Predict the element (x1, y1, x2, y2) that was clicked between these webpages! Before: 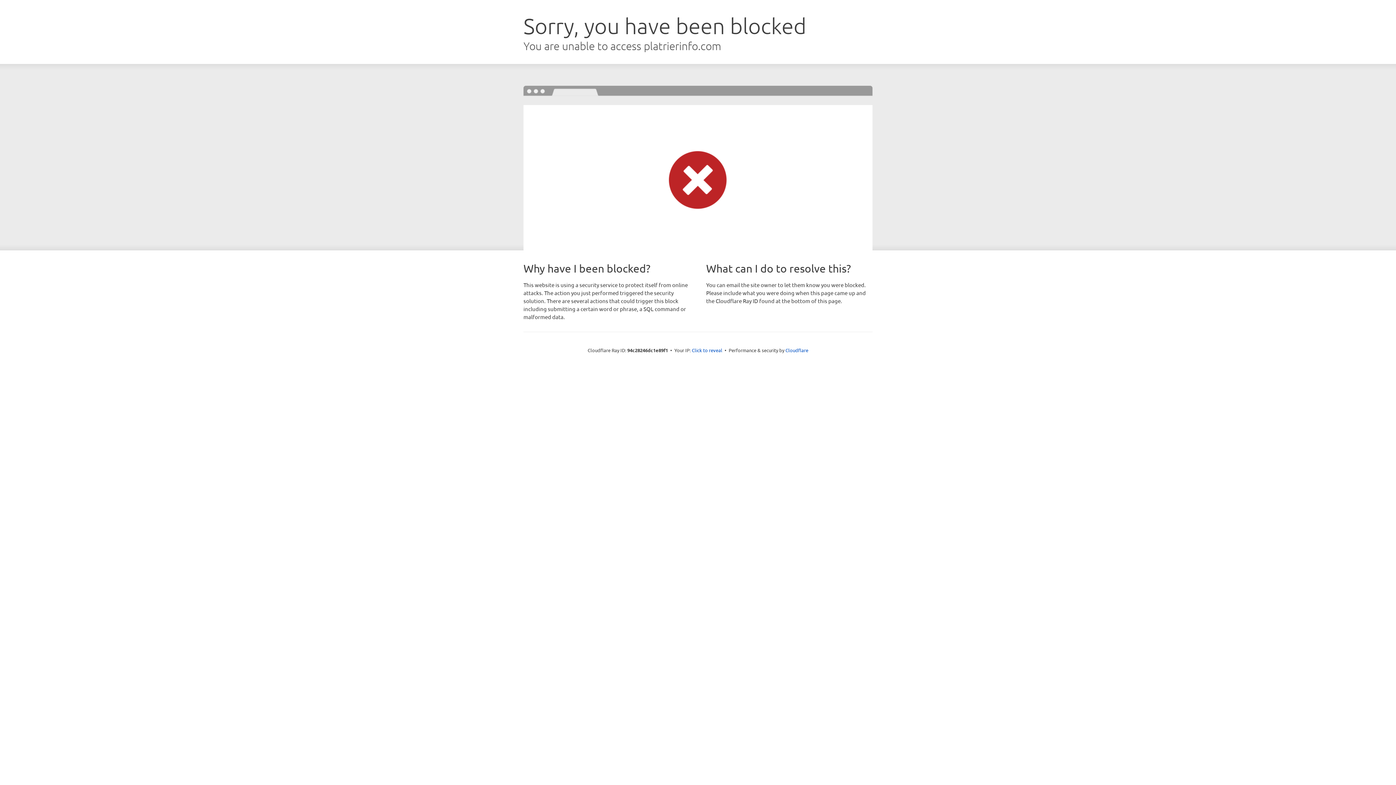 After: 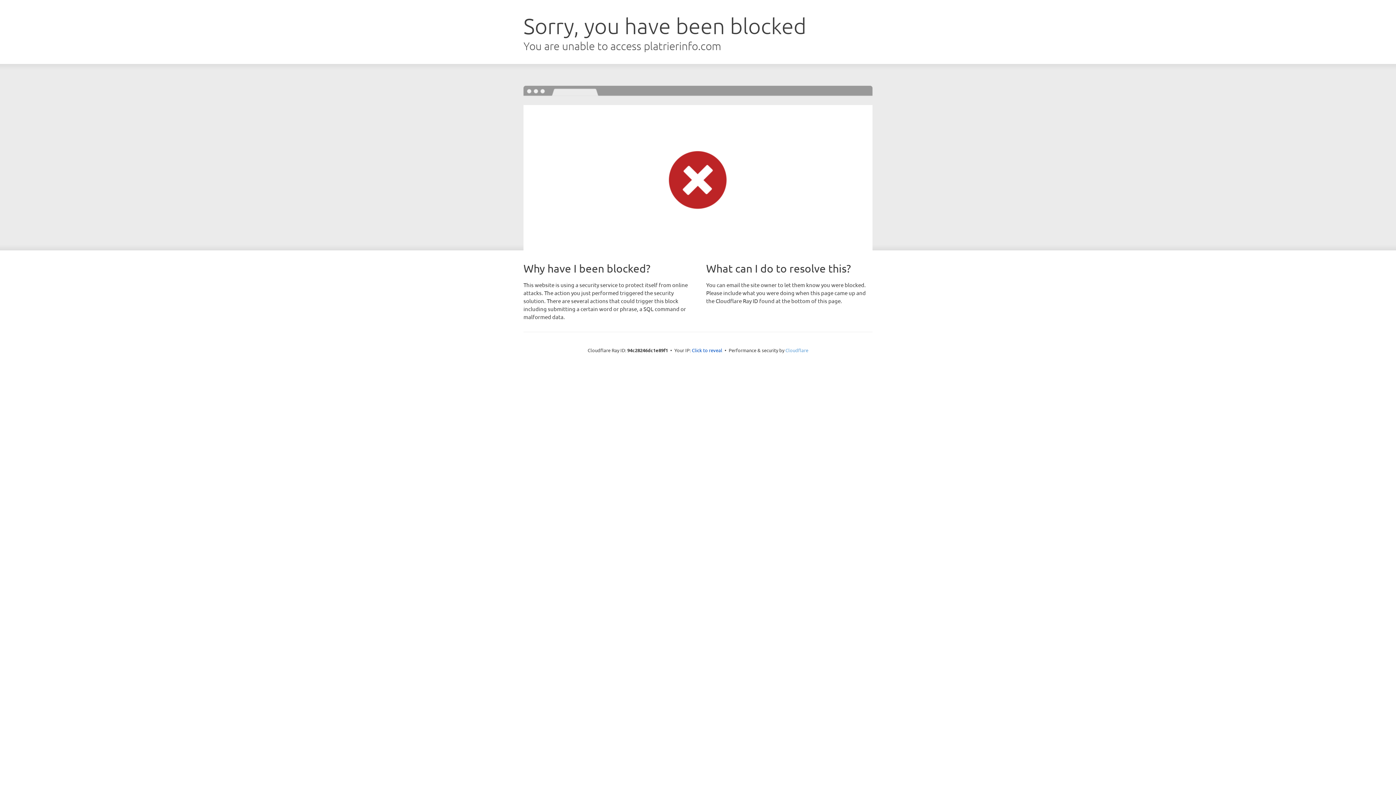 Action: label: Cloudflare bbox: (785, 347, 808, 353)